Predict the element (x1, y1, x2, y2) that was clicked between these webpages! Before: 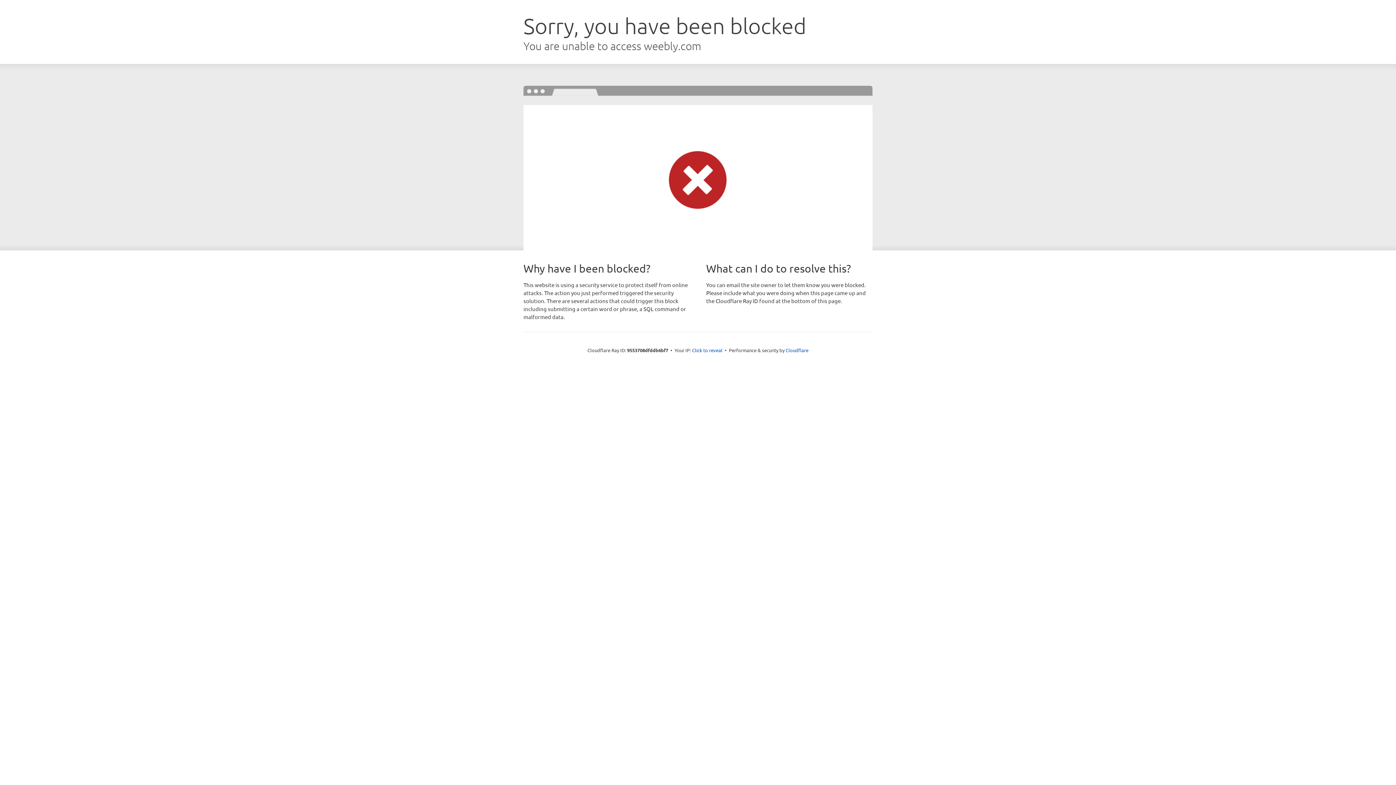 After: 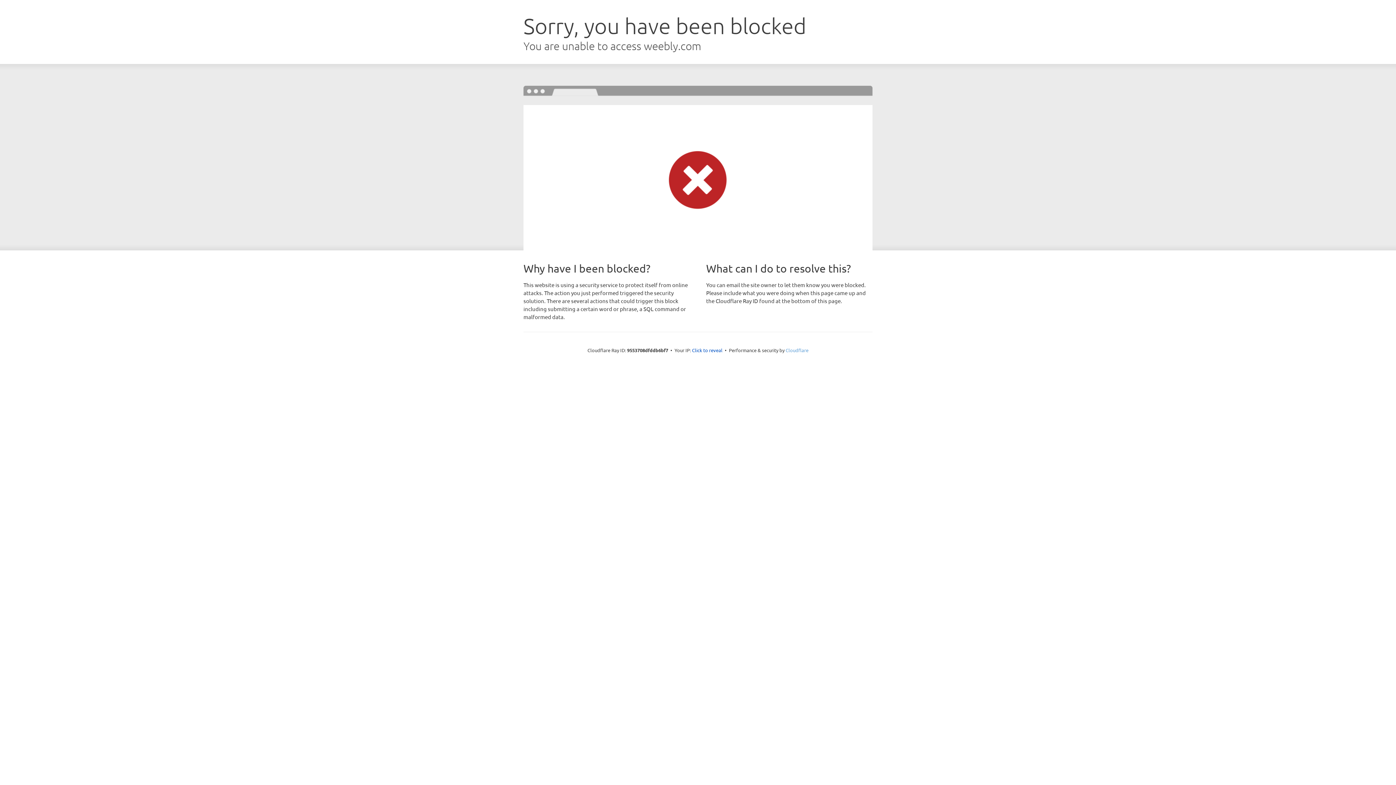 Action: bbox: (785, 347, 808, 353) label: Cloudflare